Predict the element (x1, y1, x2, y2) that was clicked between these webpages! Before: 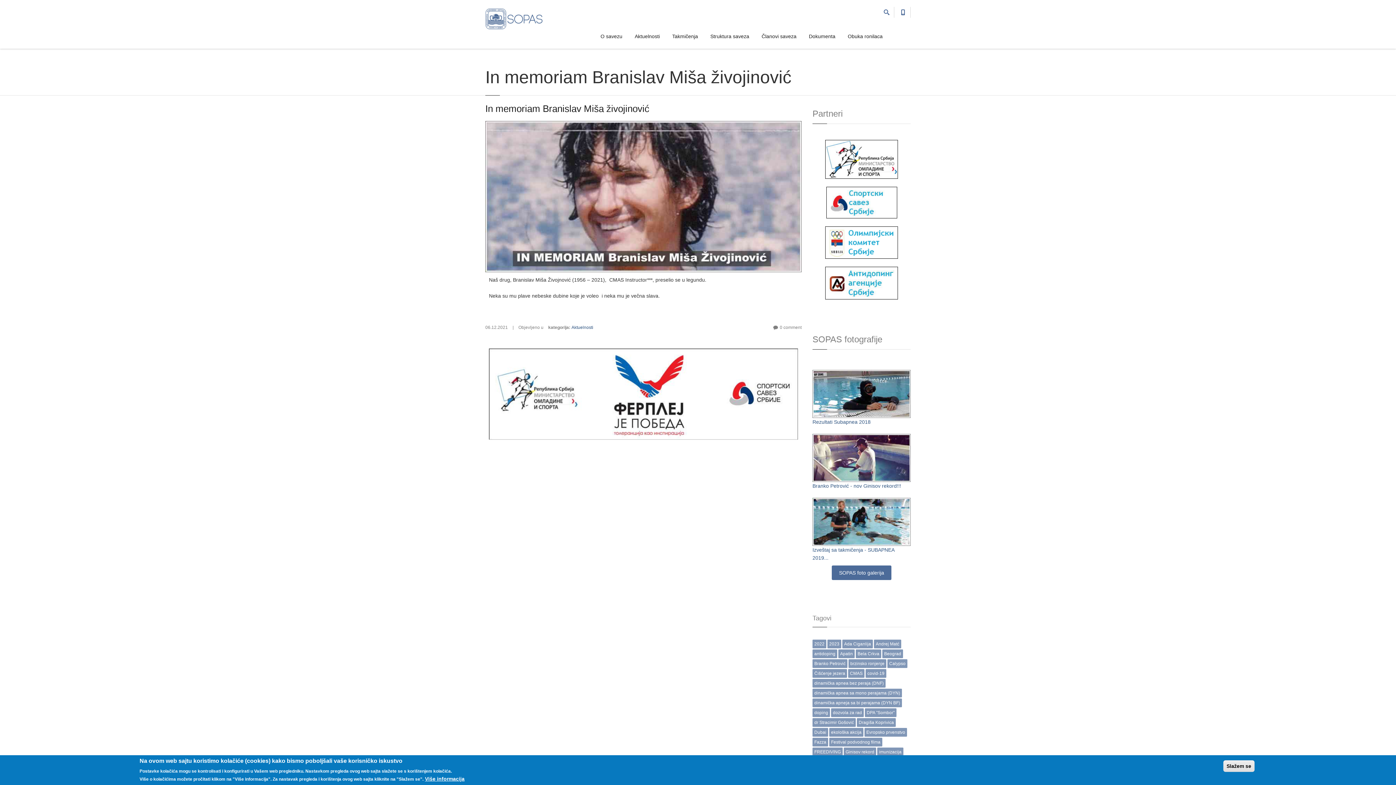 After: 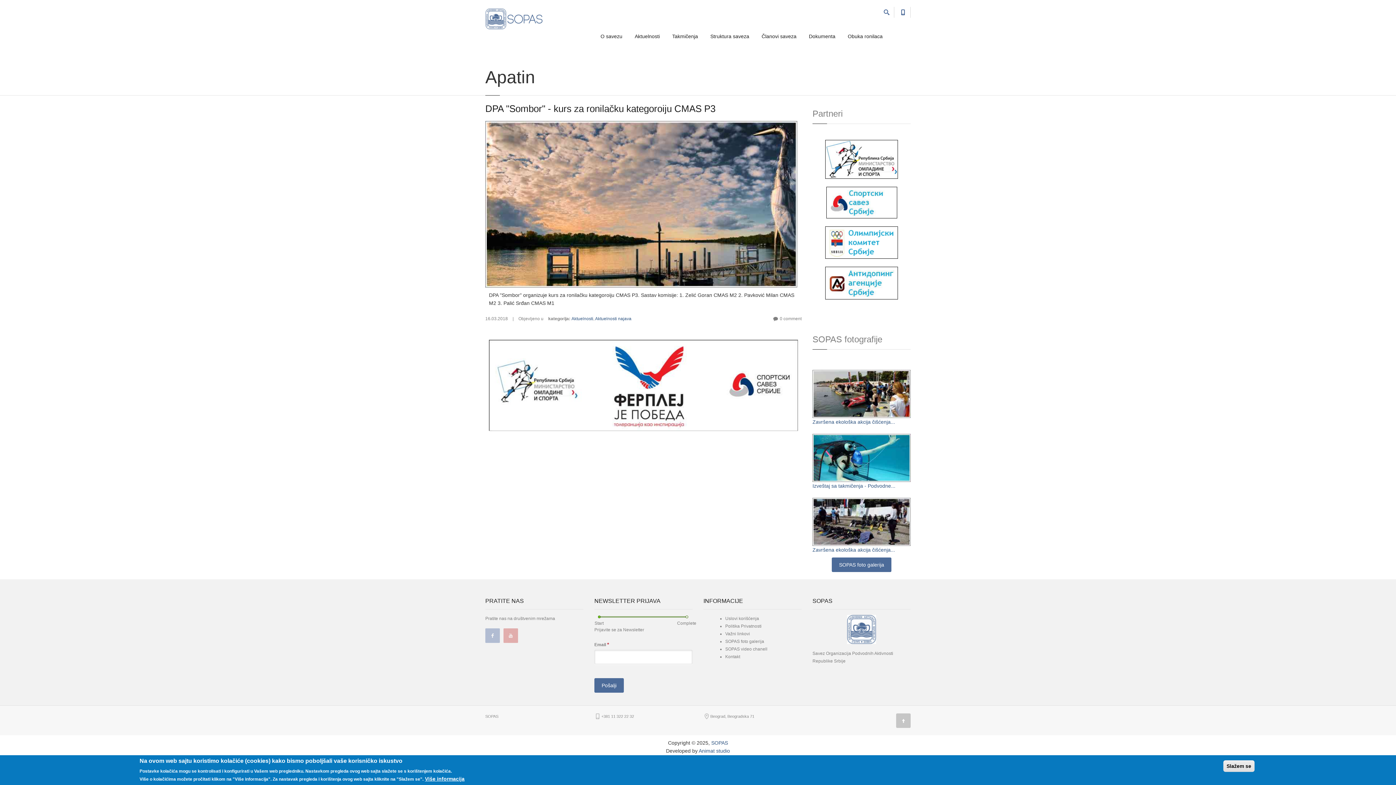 Action: bbox: (838, 649, 854, 658) label: Apatin